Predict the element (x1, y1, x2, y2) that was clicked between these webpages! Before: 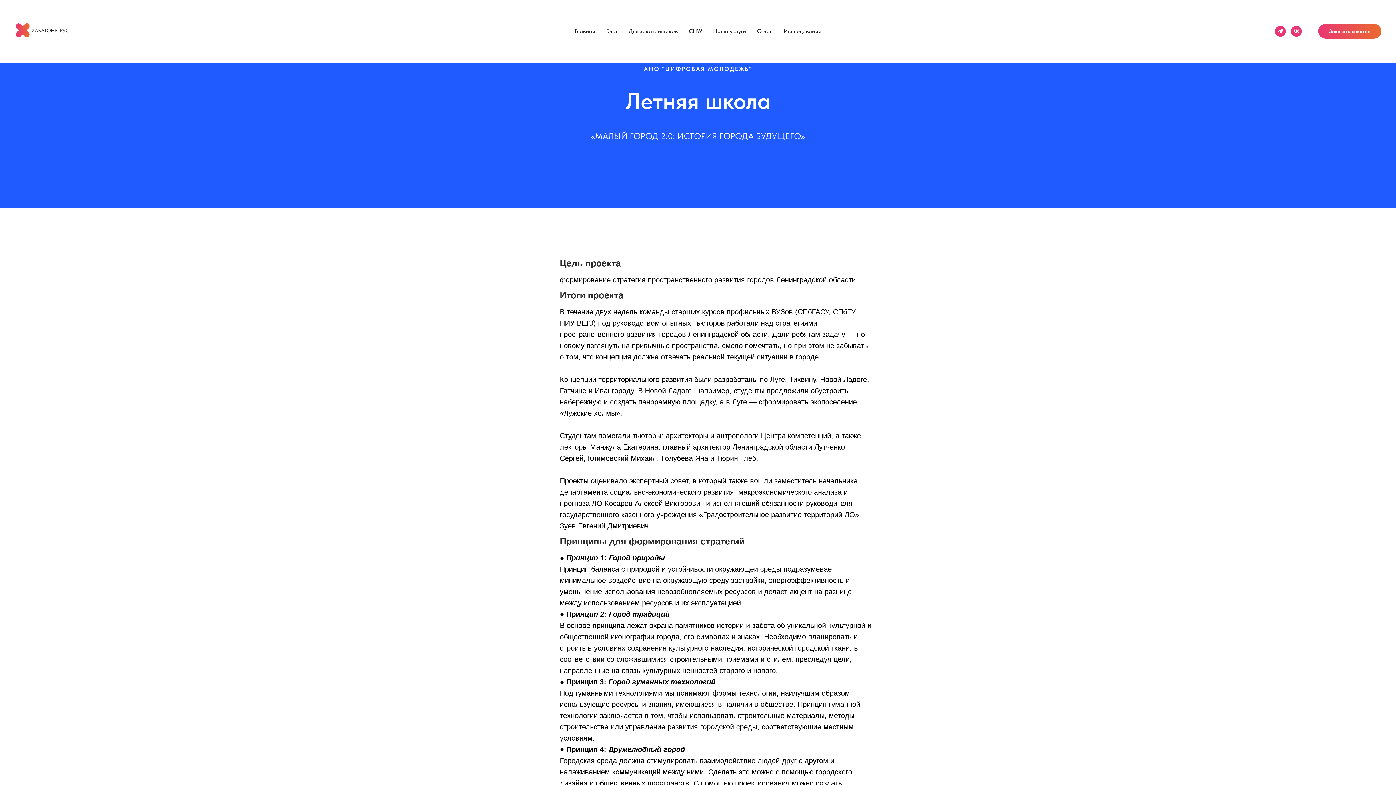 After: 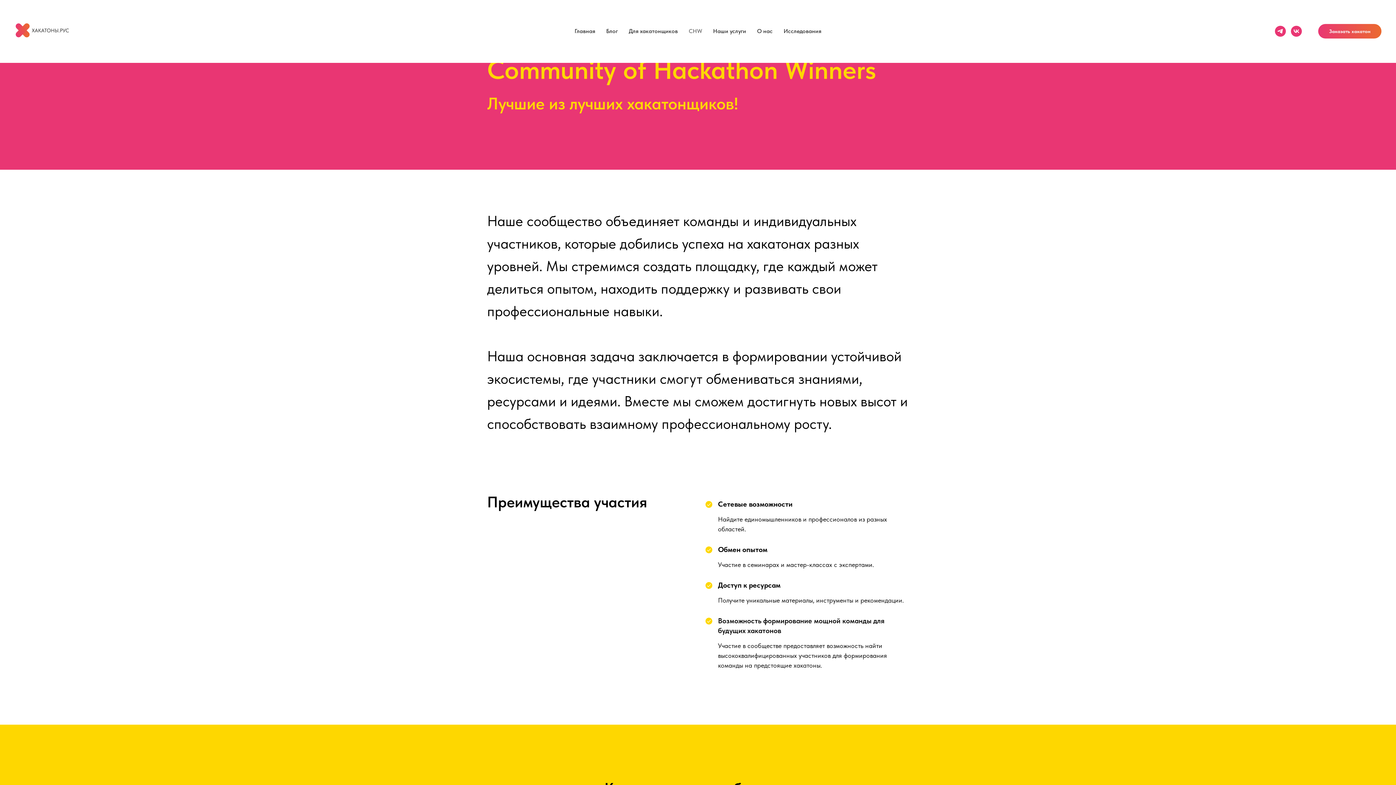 Action: label: CHW bbox: (688, 27, 702, 34)